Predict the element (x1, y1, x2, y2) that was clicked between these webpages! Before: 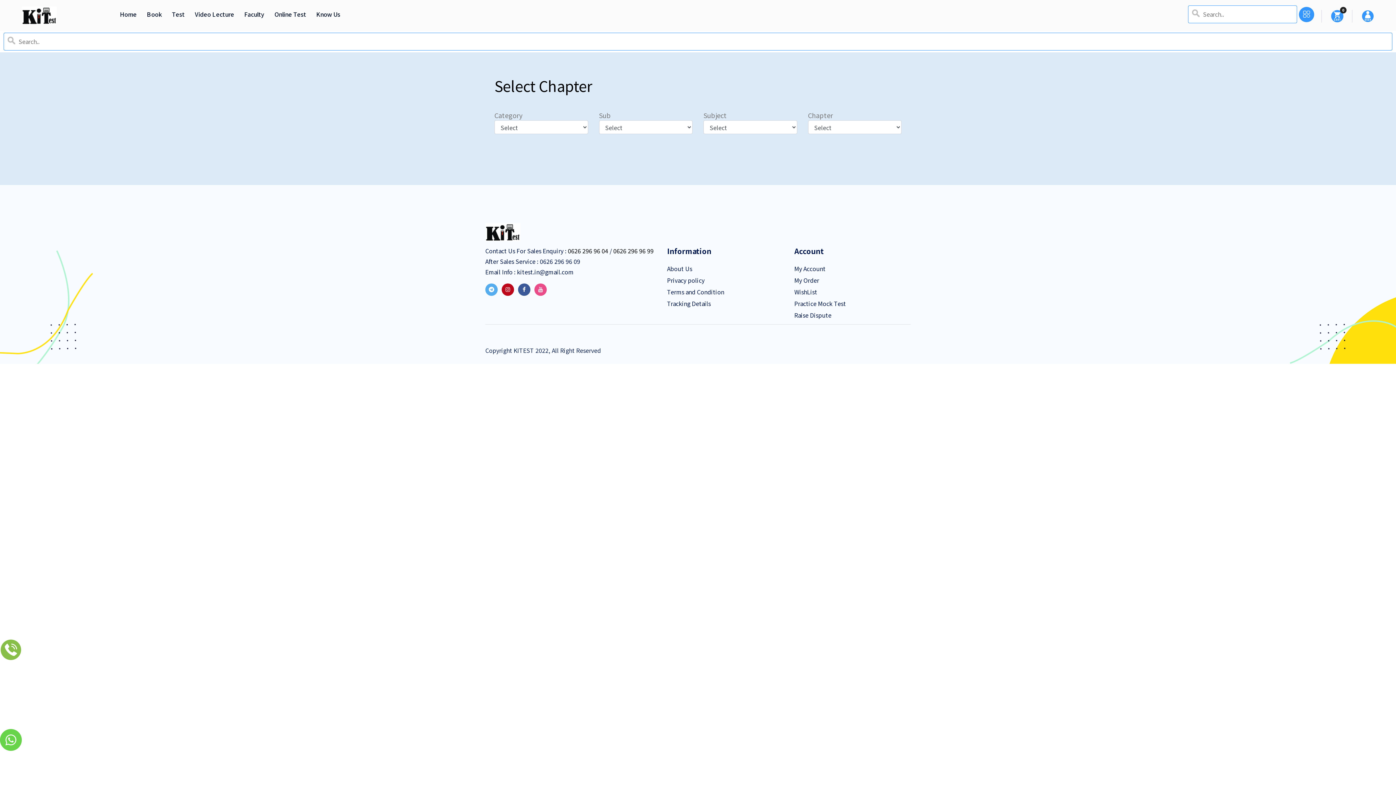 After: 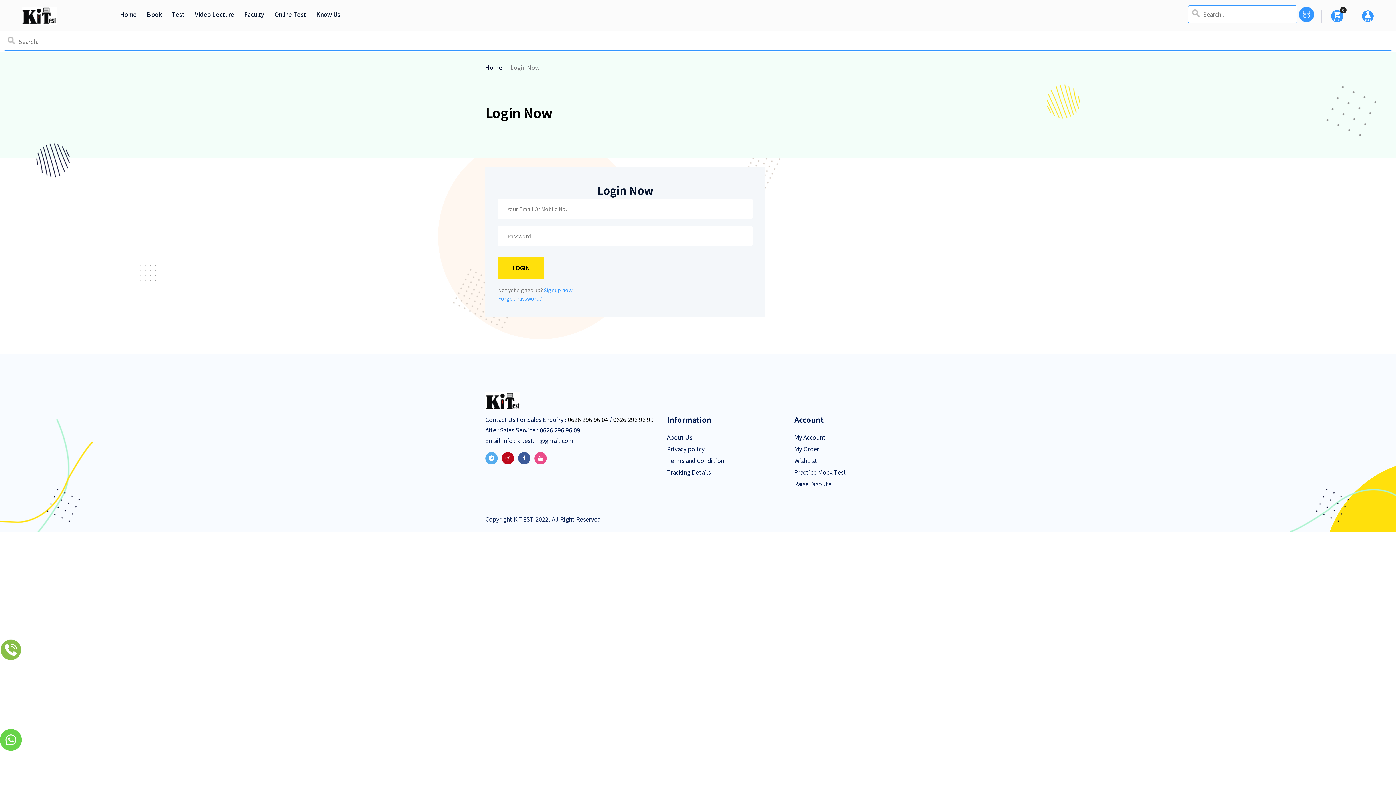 Action: bbox: (794, 264, 825, 273) label: My Account